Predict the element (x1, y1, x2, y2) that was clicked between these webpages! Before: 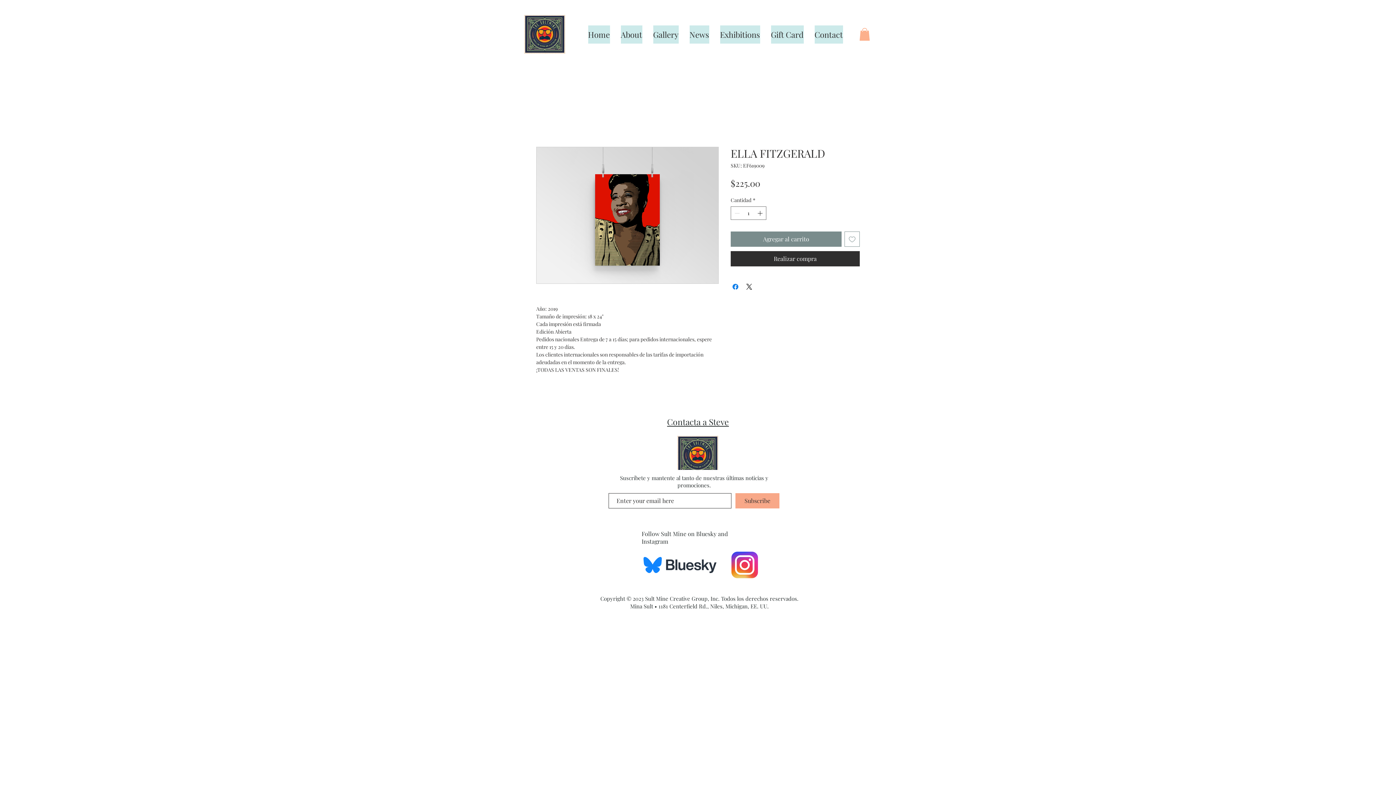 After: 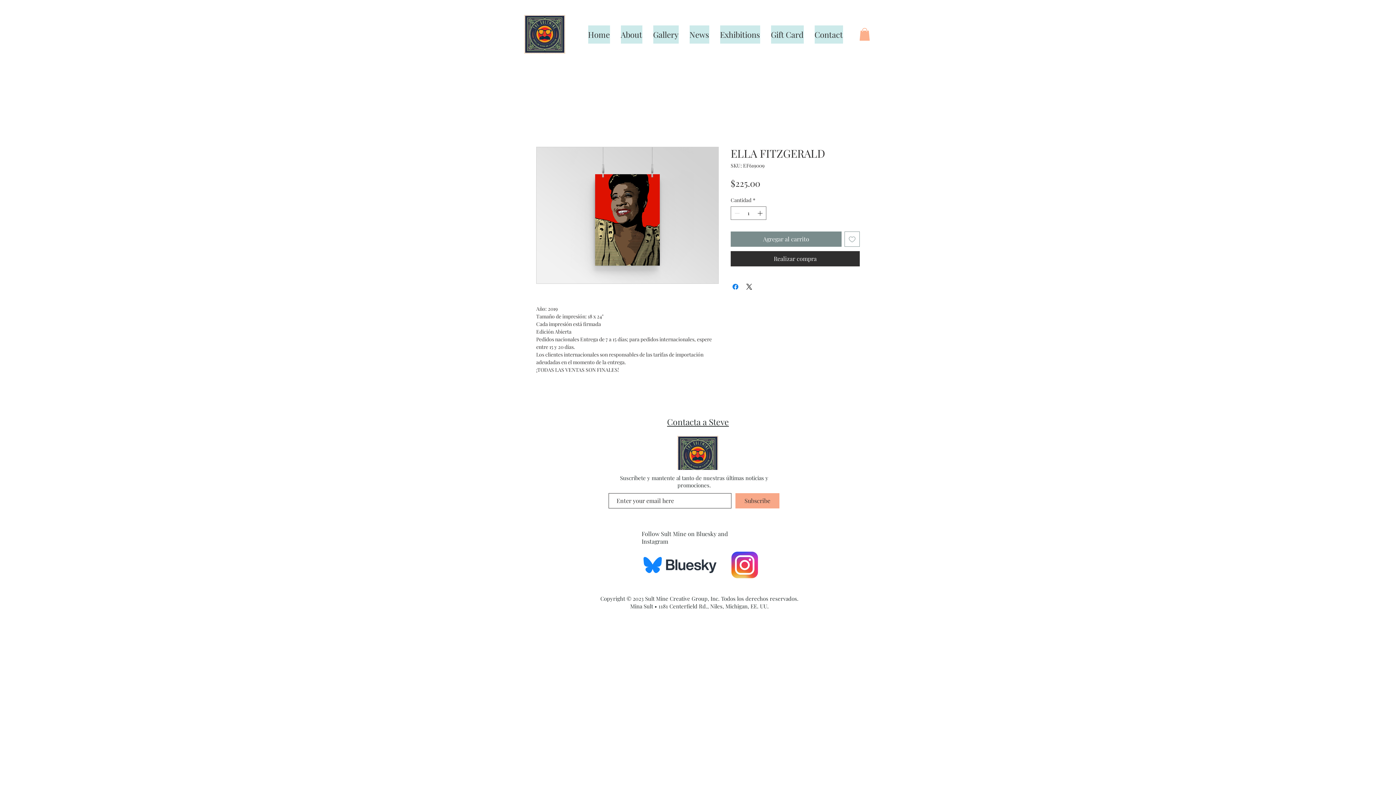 Action: bbox: (859, 28, 870, 40)